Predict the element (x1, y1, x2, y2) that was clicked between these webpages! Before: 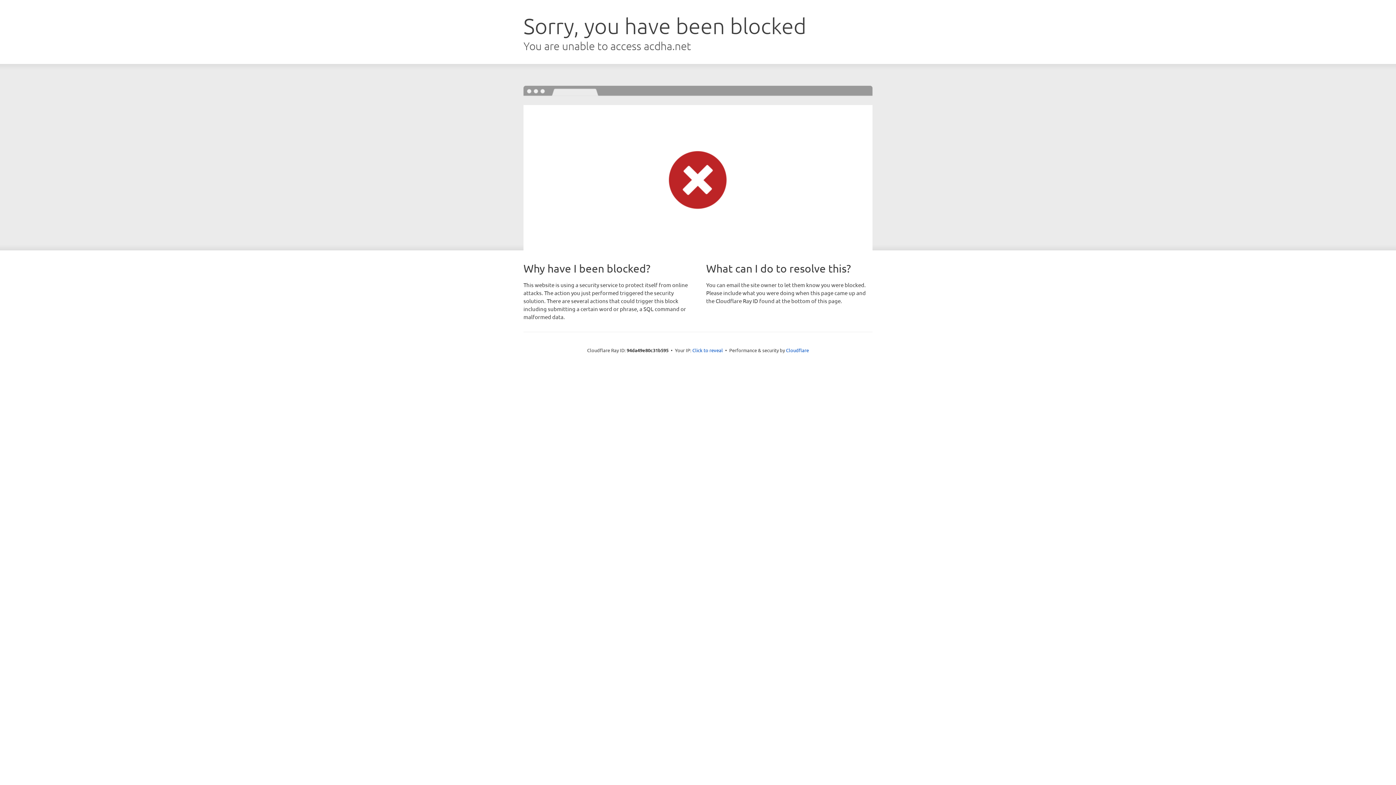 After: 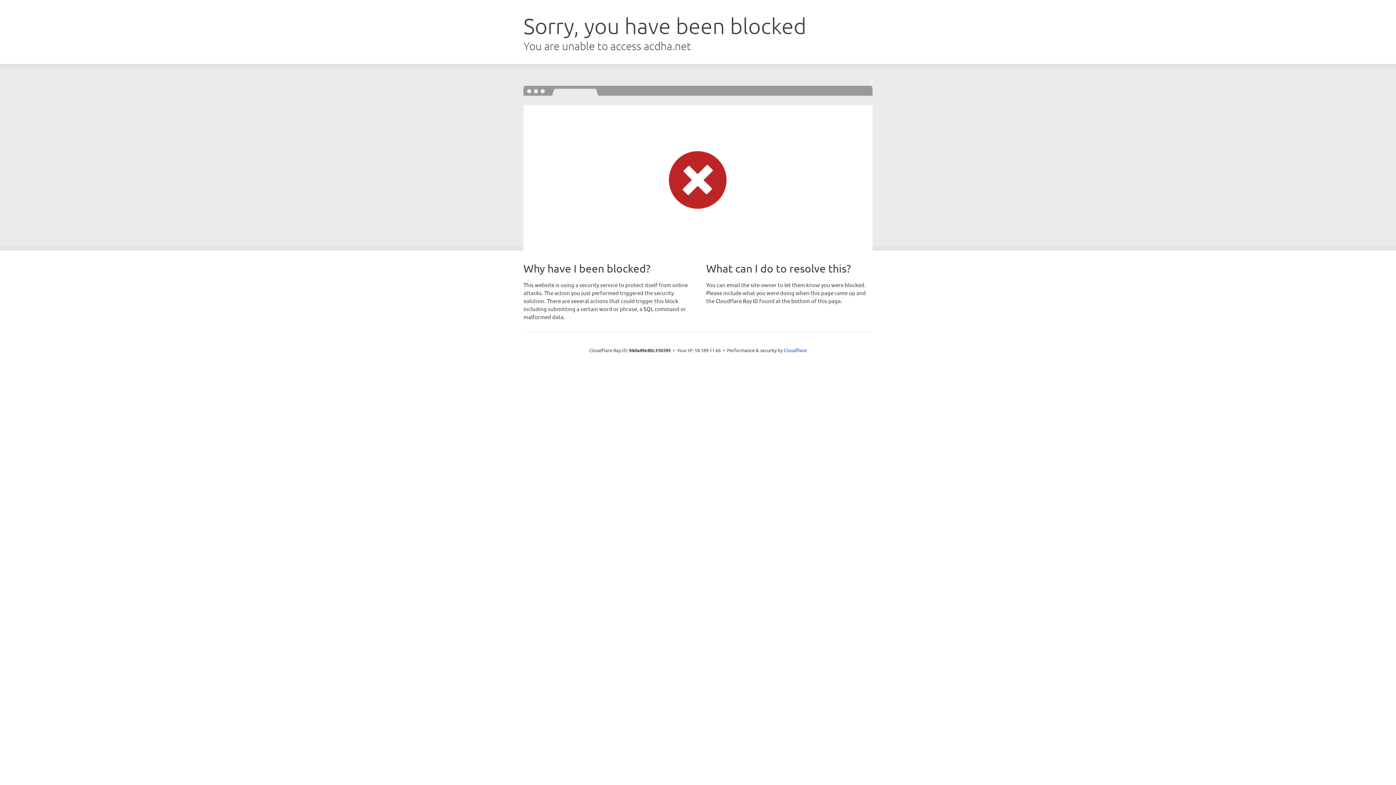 Action: label: Click to reveal bbox: (692, 346, 723, 353)